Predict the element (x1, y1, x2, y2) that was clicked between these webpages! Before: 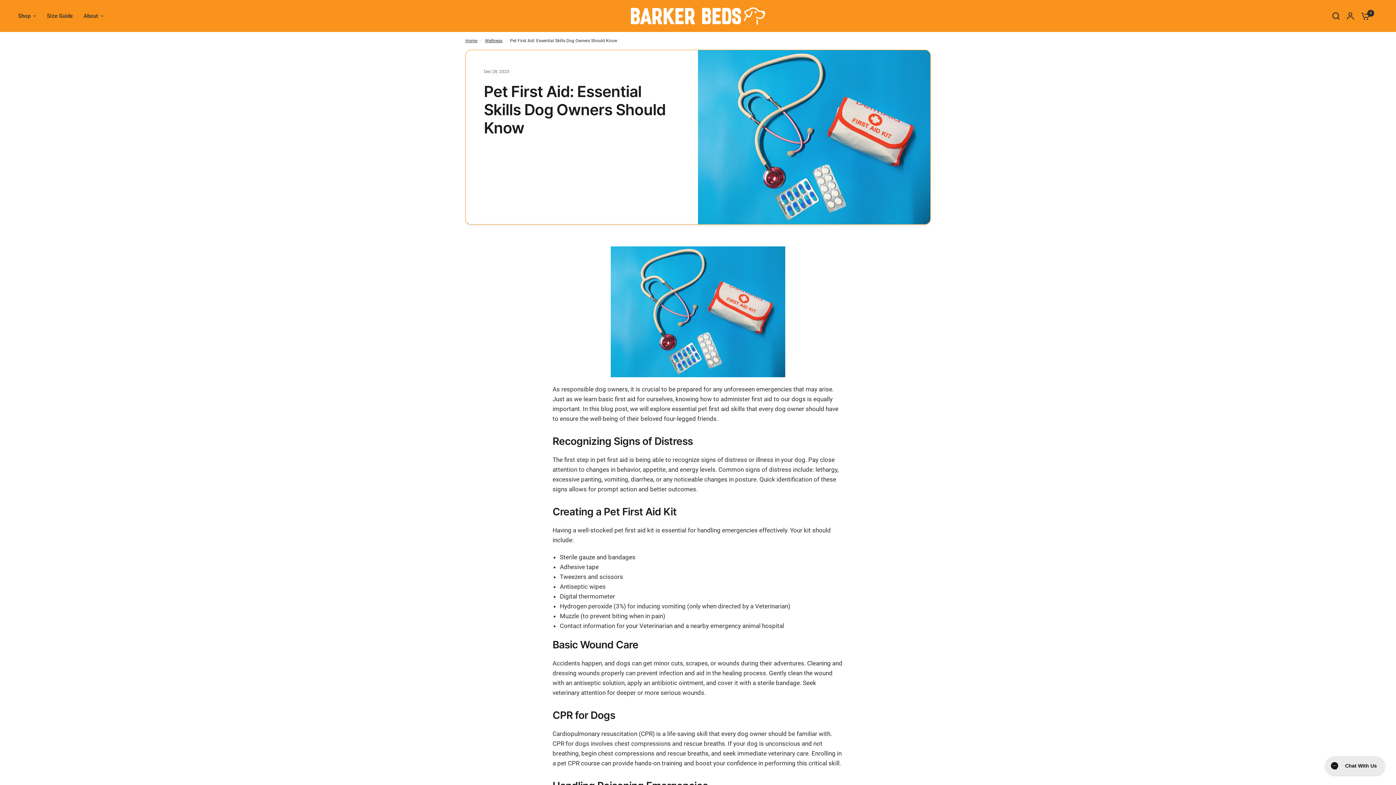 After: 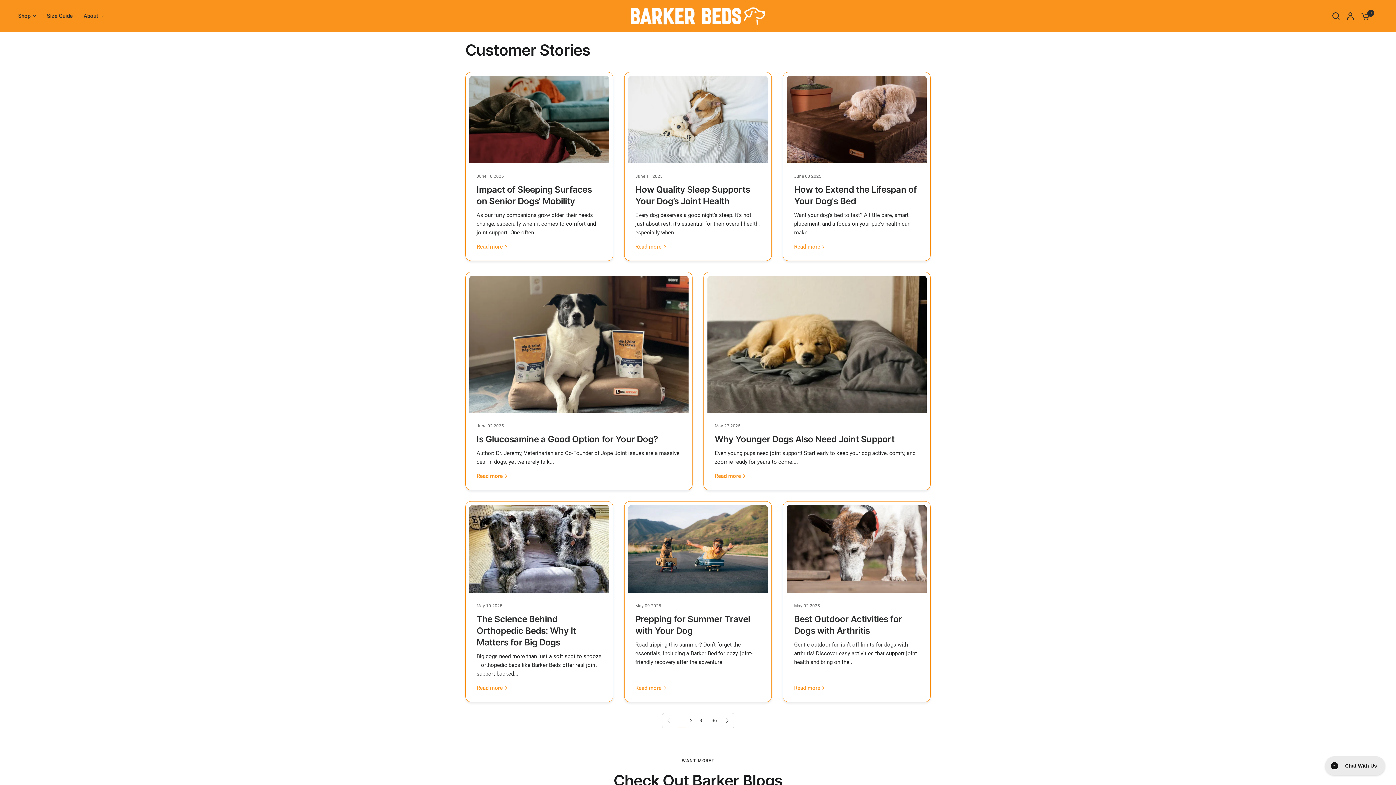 Action: bbox: (485, 37, 502, 44) label: Wellness